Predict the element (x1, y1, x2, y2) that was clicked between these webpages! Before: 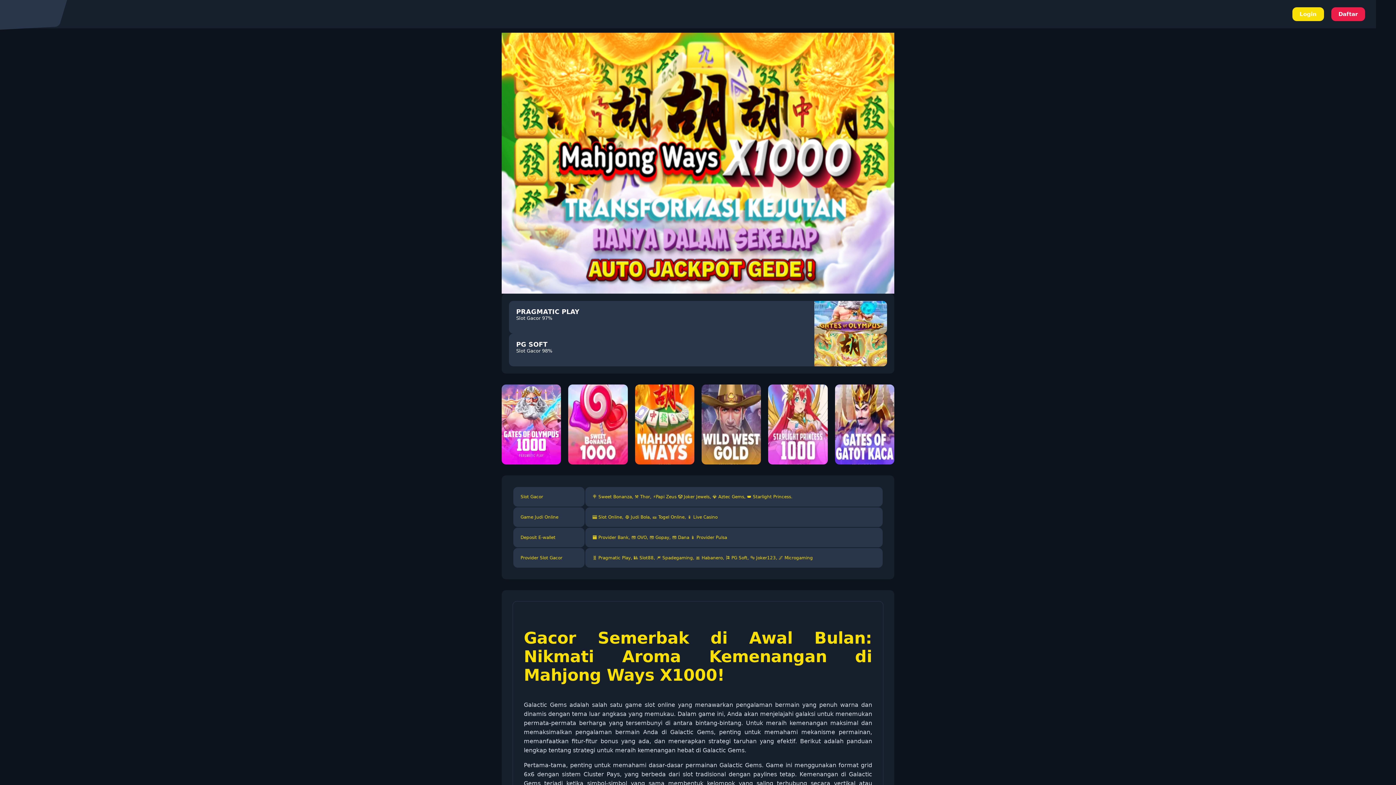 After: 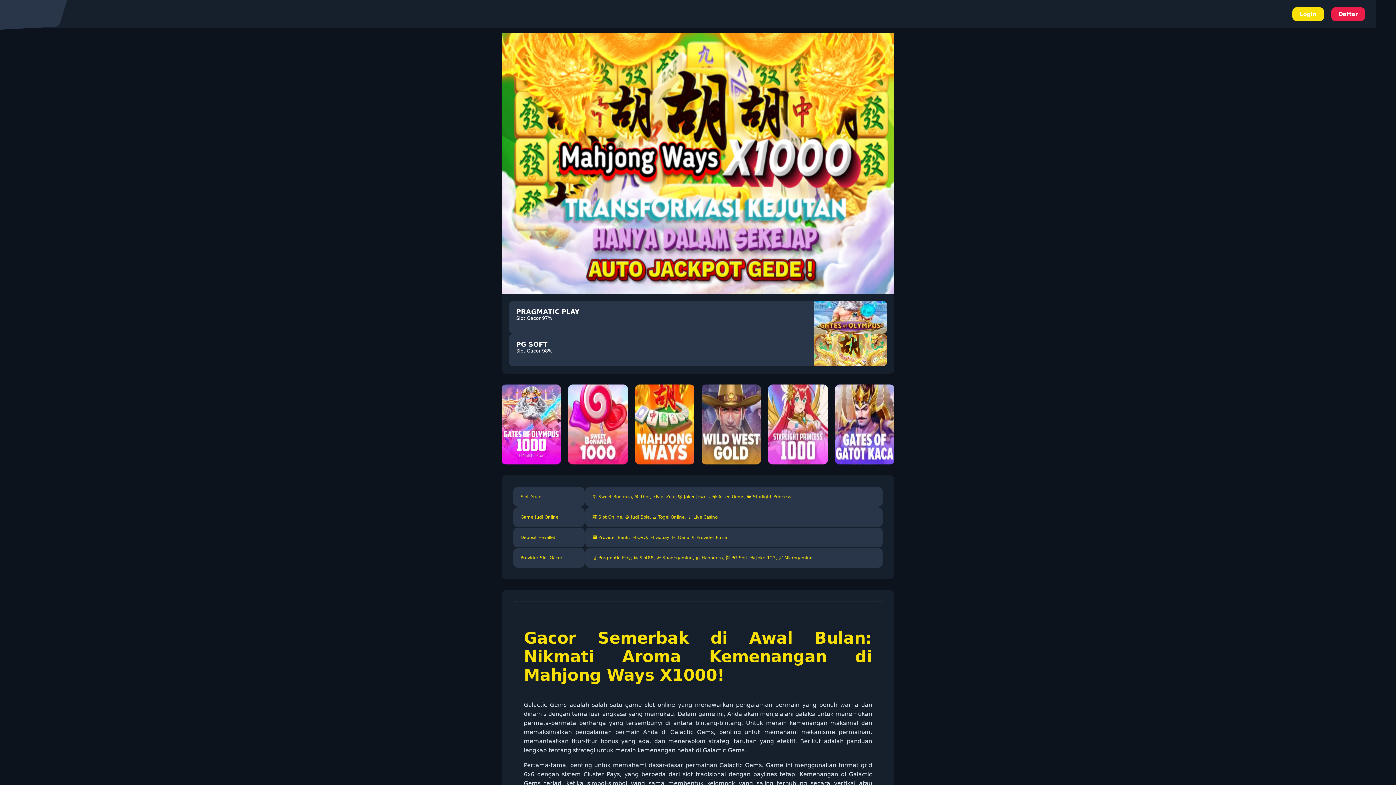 Action: bbox: (1292, 7, 1324, 21) label: Login